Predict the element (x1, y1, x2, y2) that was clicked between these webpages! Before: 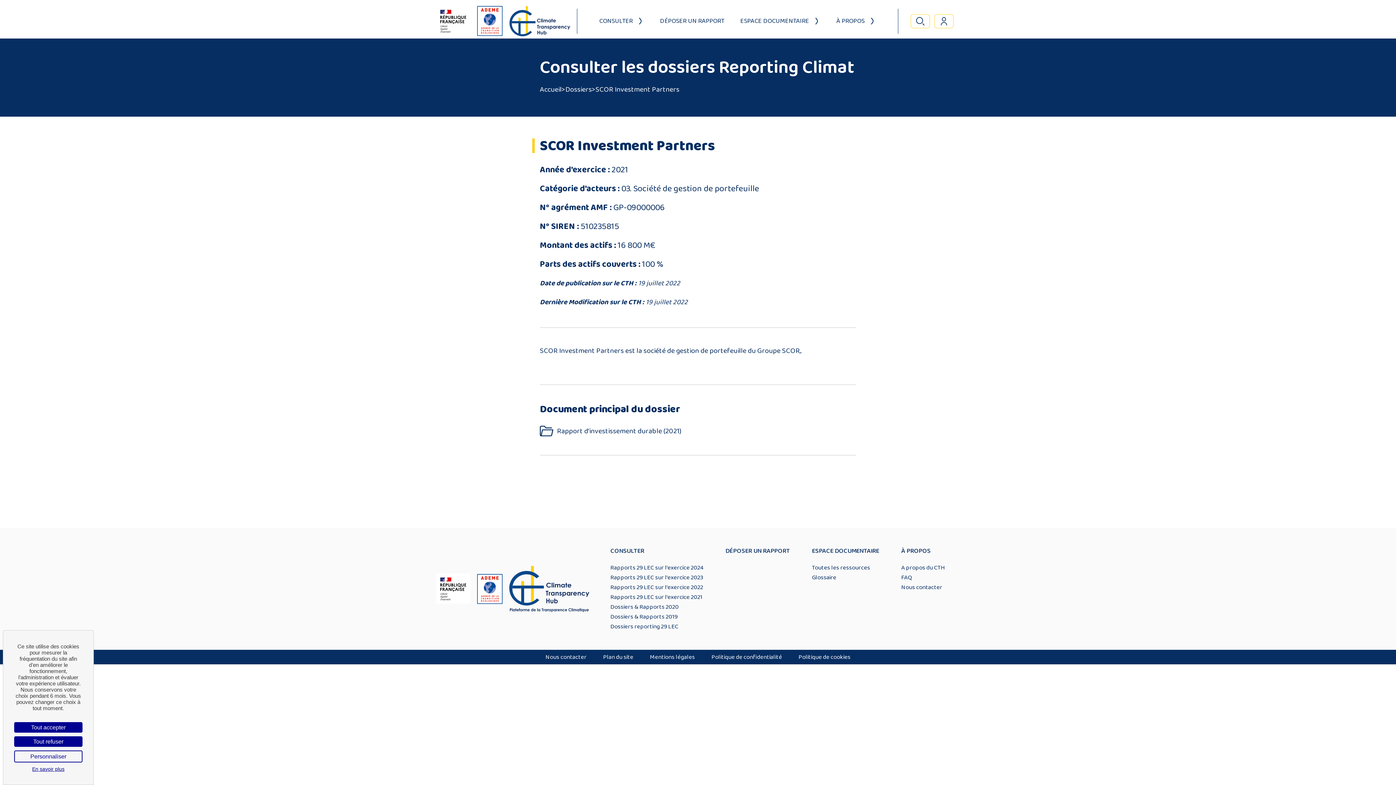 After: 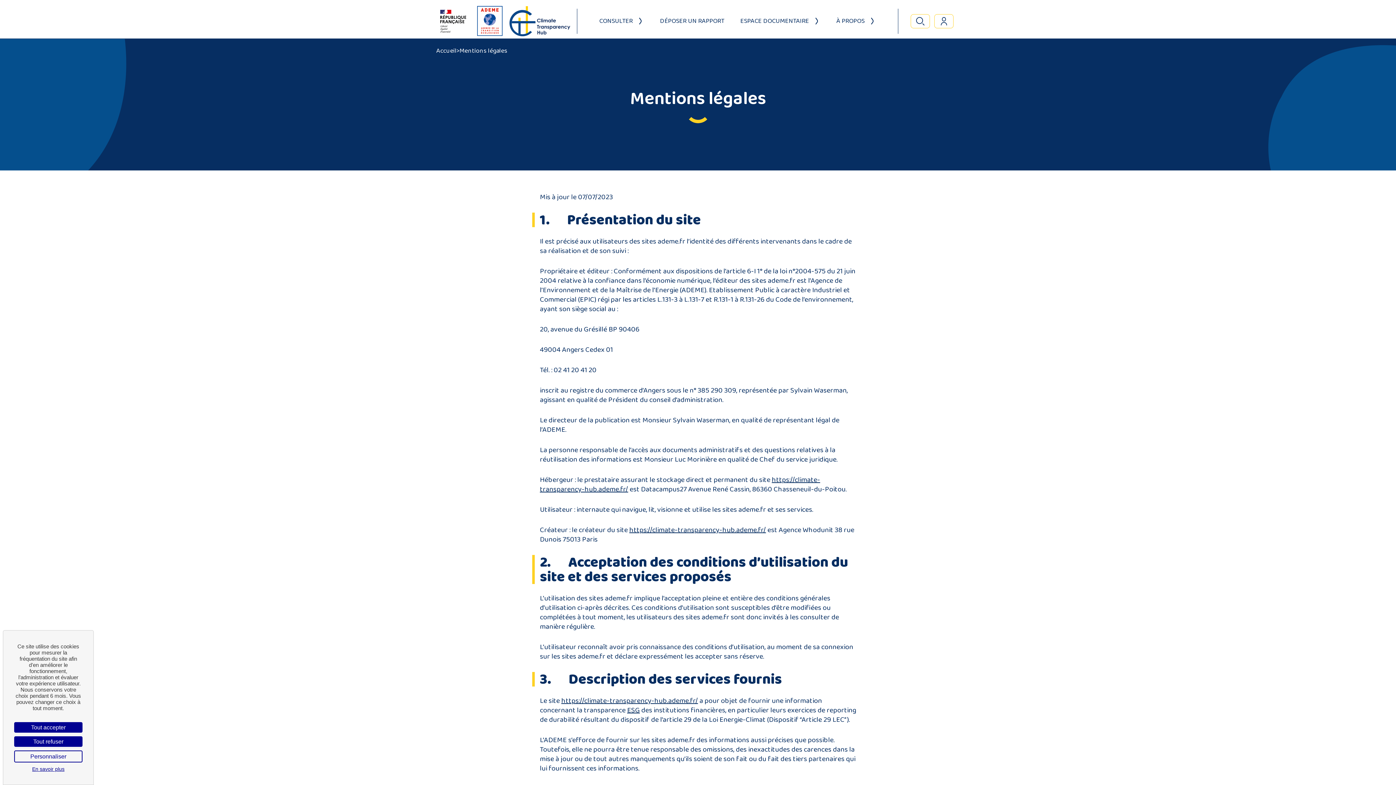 Action: bbox: (642, 653, 702, 661) label: Mentions légales